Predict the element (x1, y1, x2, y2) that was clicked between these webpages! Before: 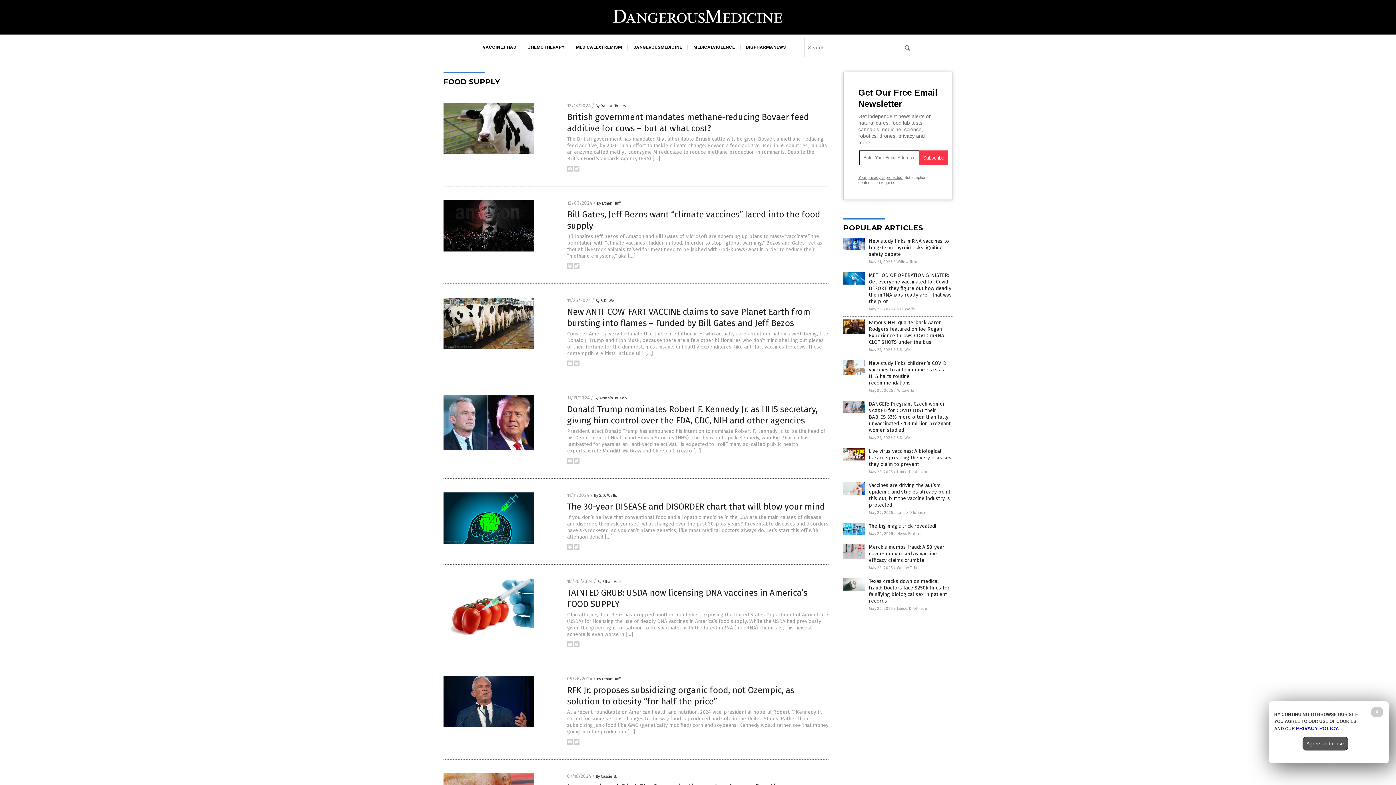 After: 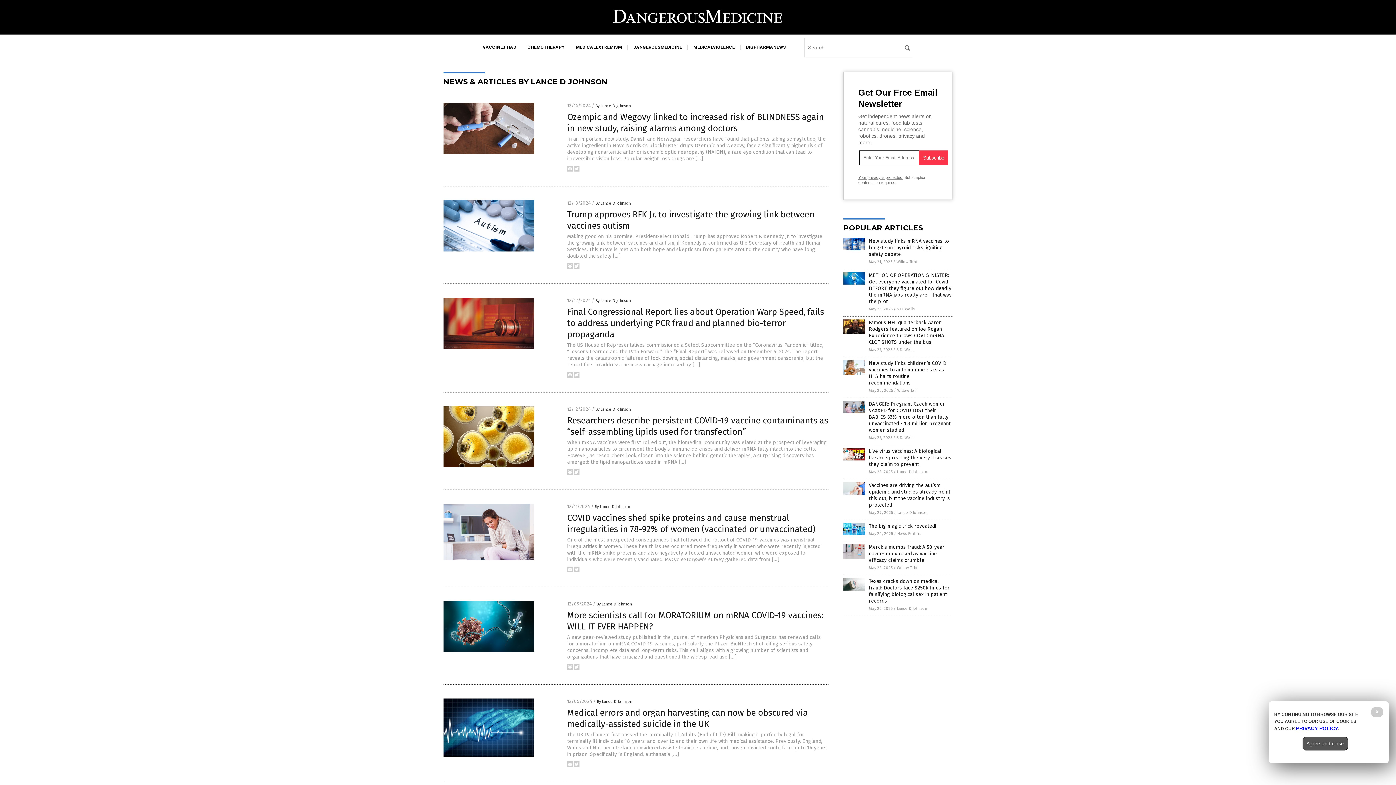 Action: label: Lance D Johnson bbox: (897, 606, 927, 611)